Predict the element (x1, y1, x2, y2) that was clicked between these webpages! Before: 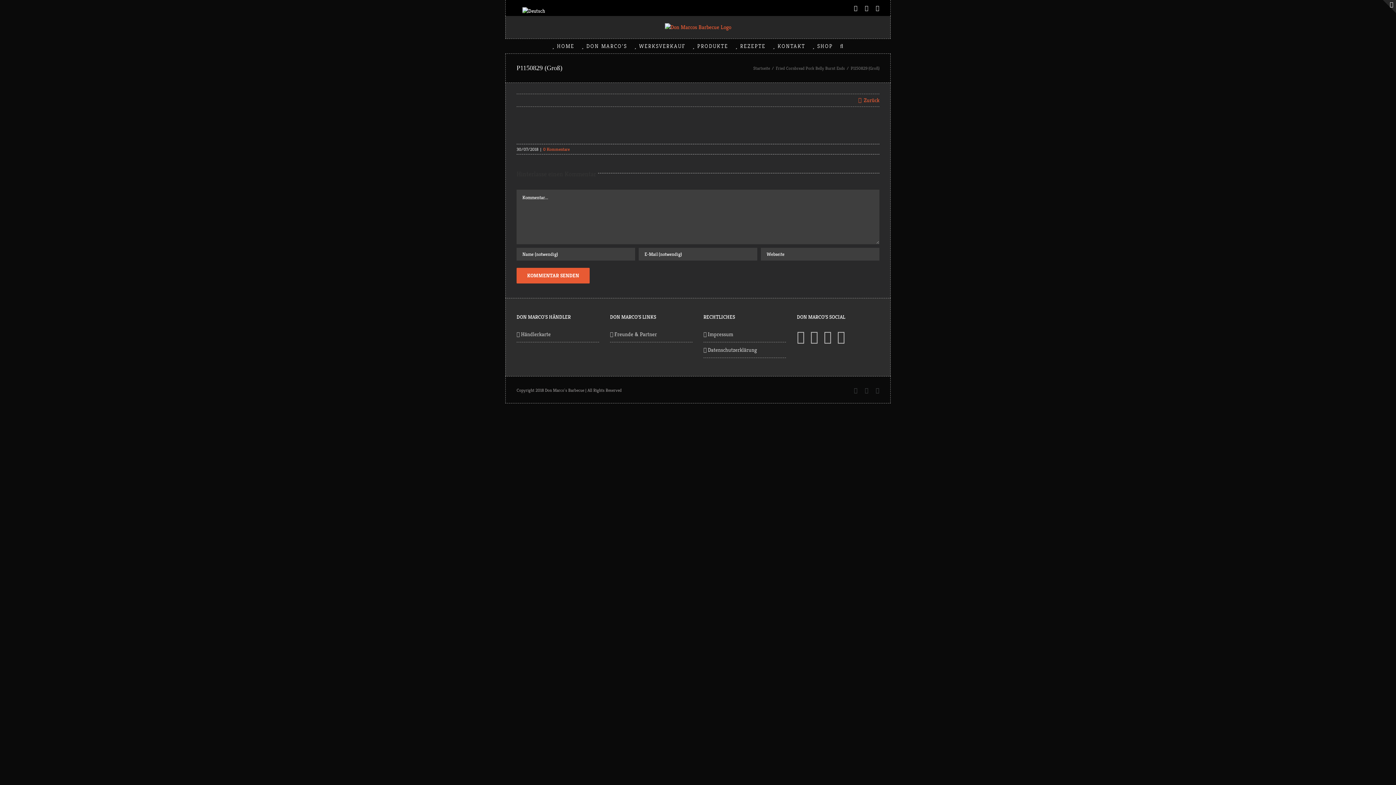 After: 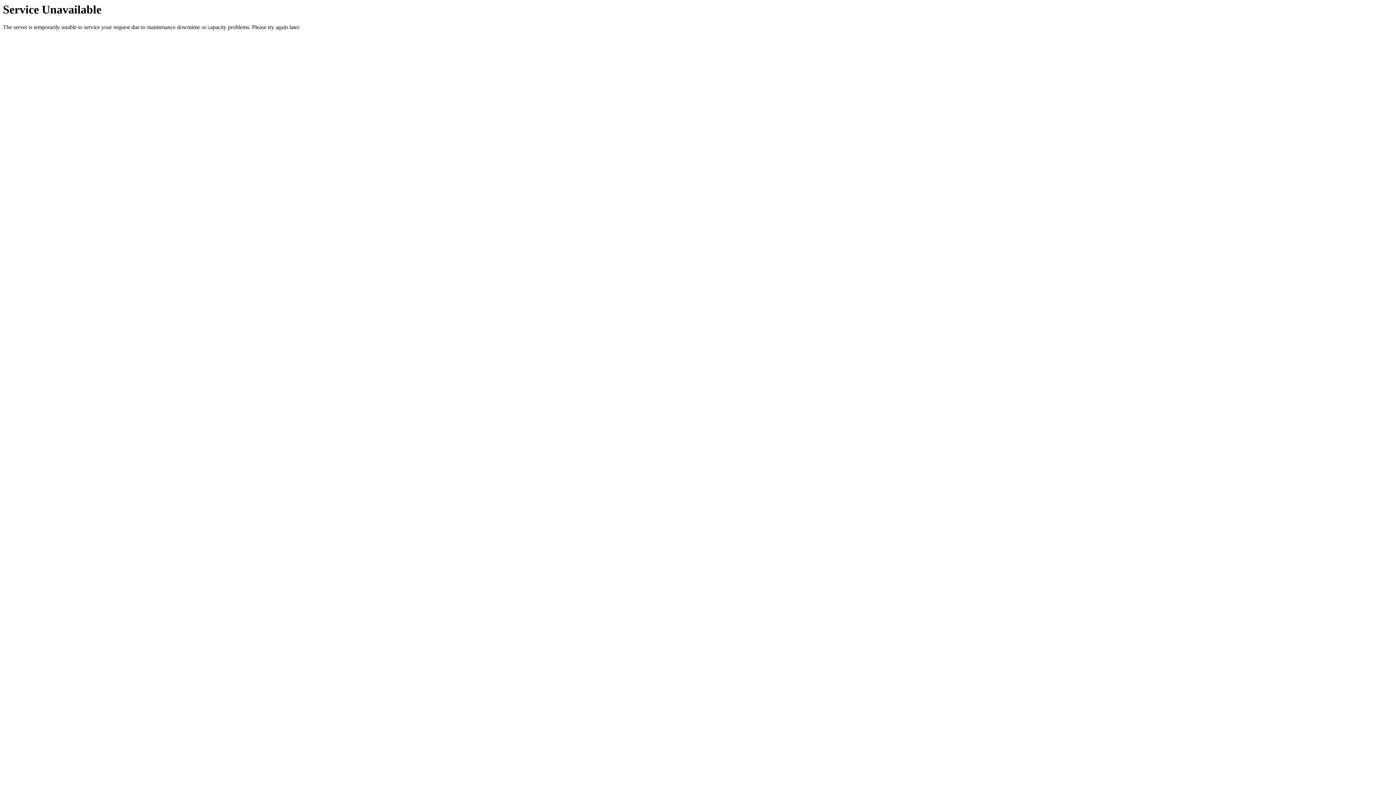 Action: bbox: (864, 94, 879, 106) label: Zurück